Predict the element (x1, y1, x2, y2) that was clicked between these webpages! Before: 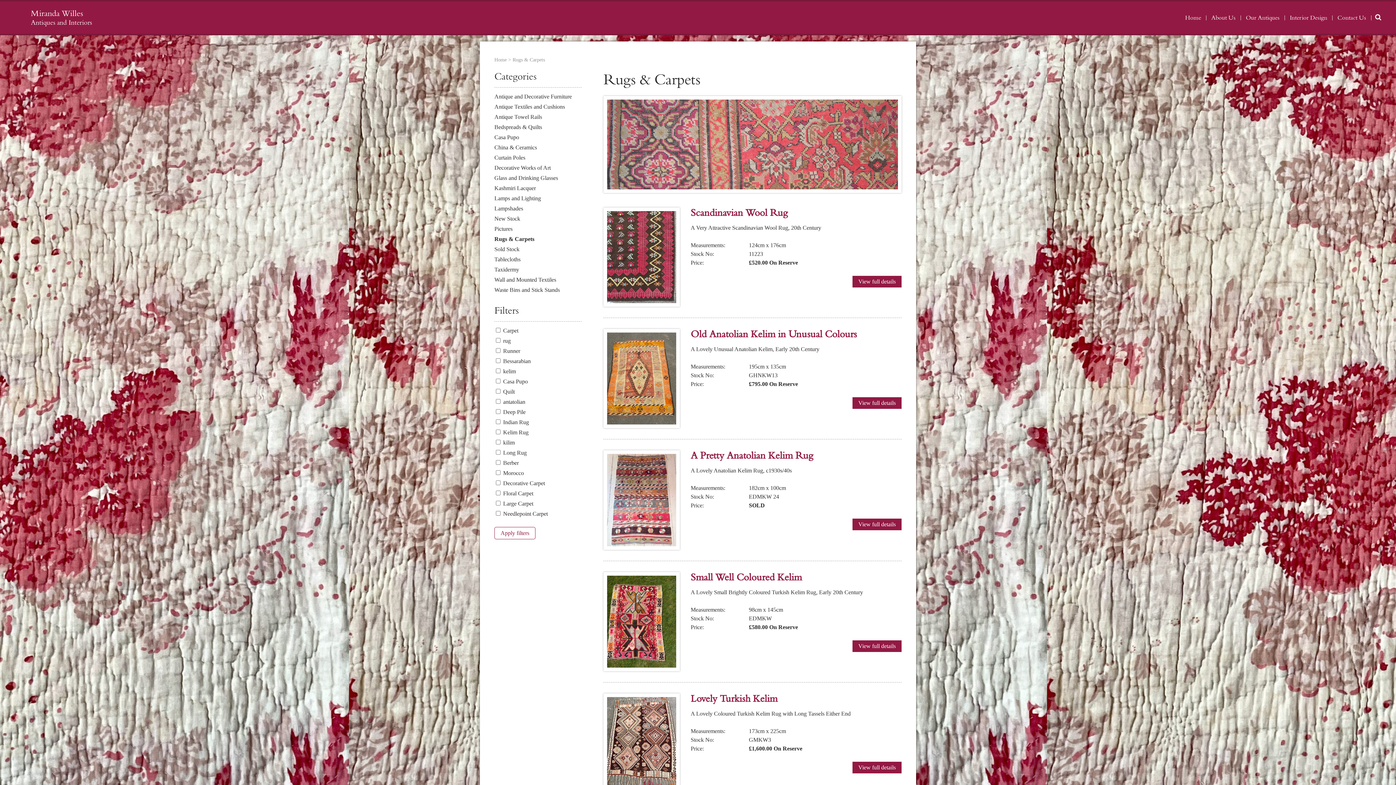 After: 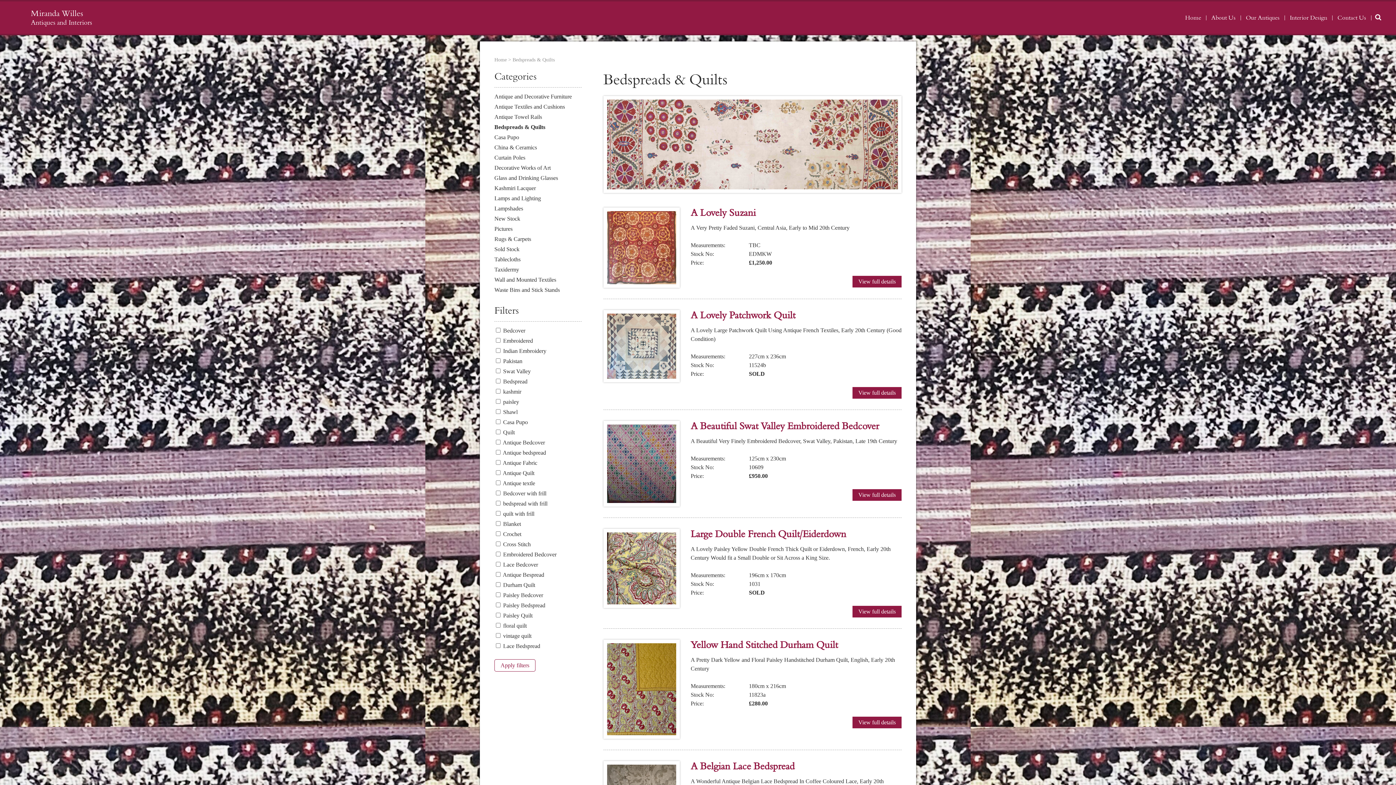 Action: label: Bedspreads & Quilts bbox: (494, 124, 542, 130)